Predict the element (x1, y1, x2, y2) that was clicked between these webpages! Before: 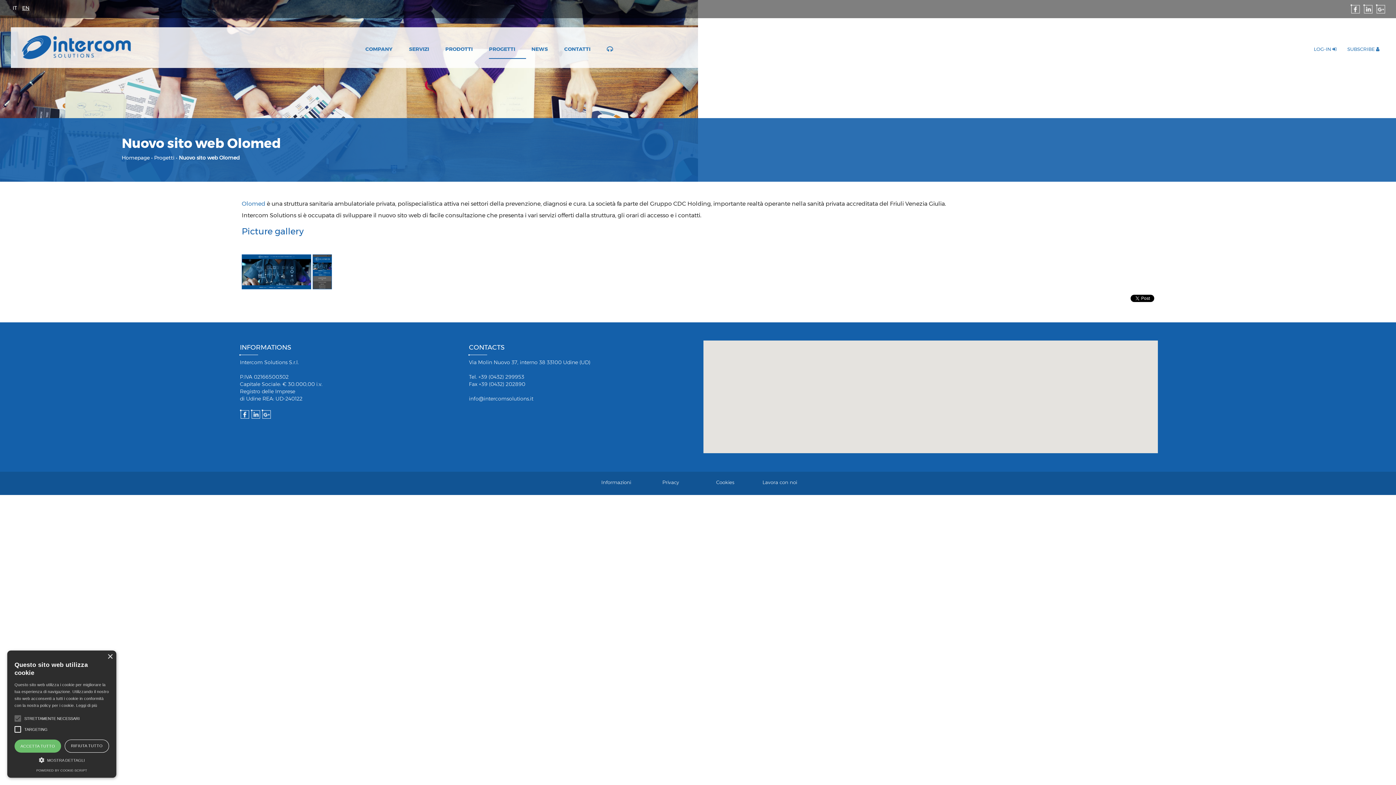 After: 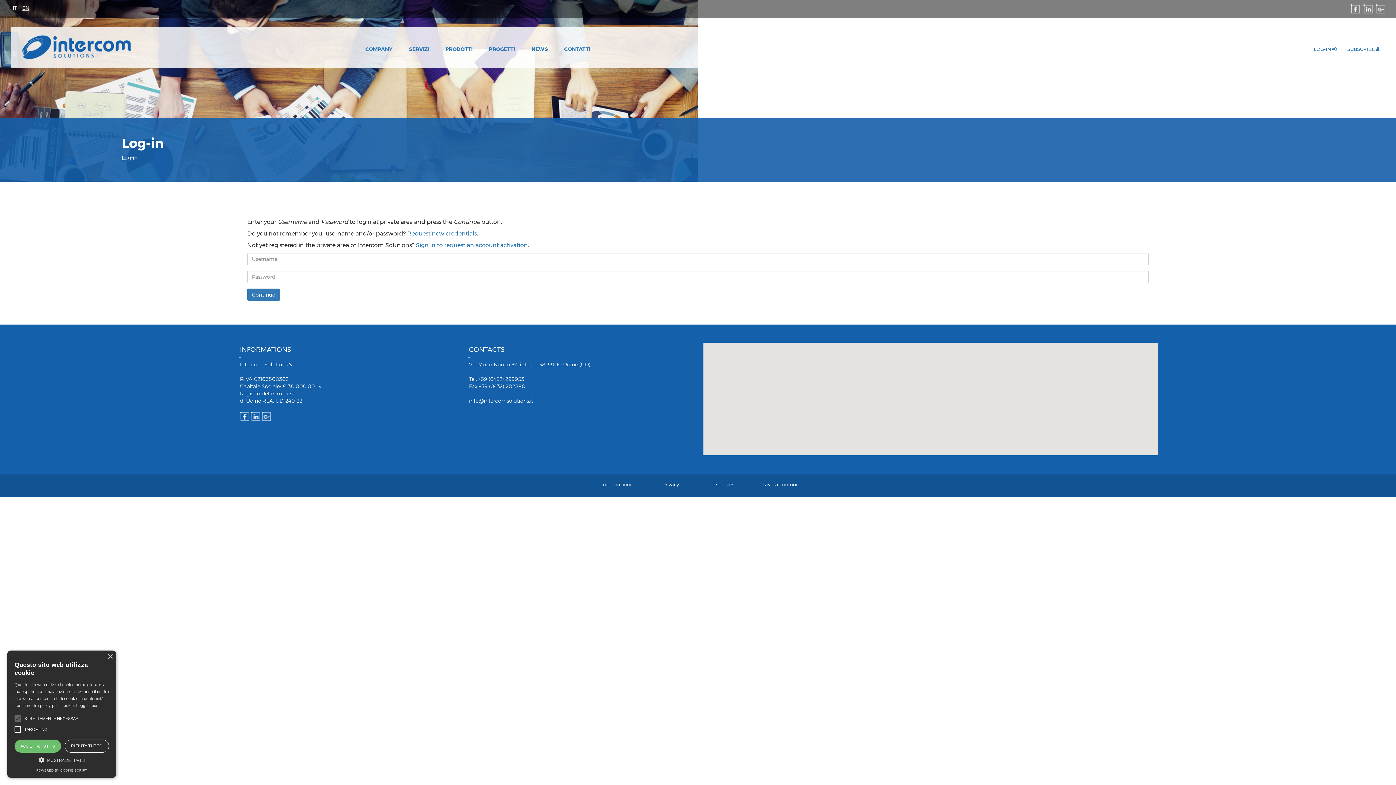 Action: label: LOG-IN  bbox: (1308, 40, 1342, 58)